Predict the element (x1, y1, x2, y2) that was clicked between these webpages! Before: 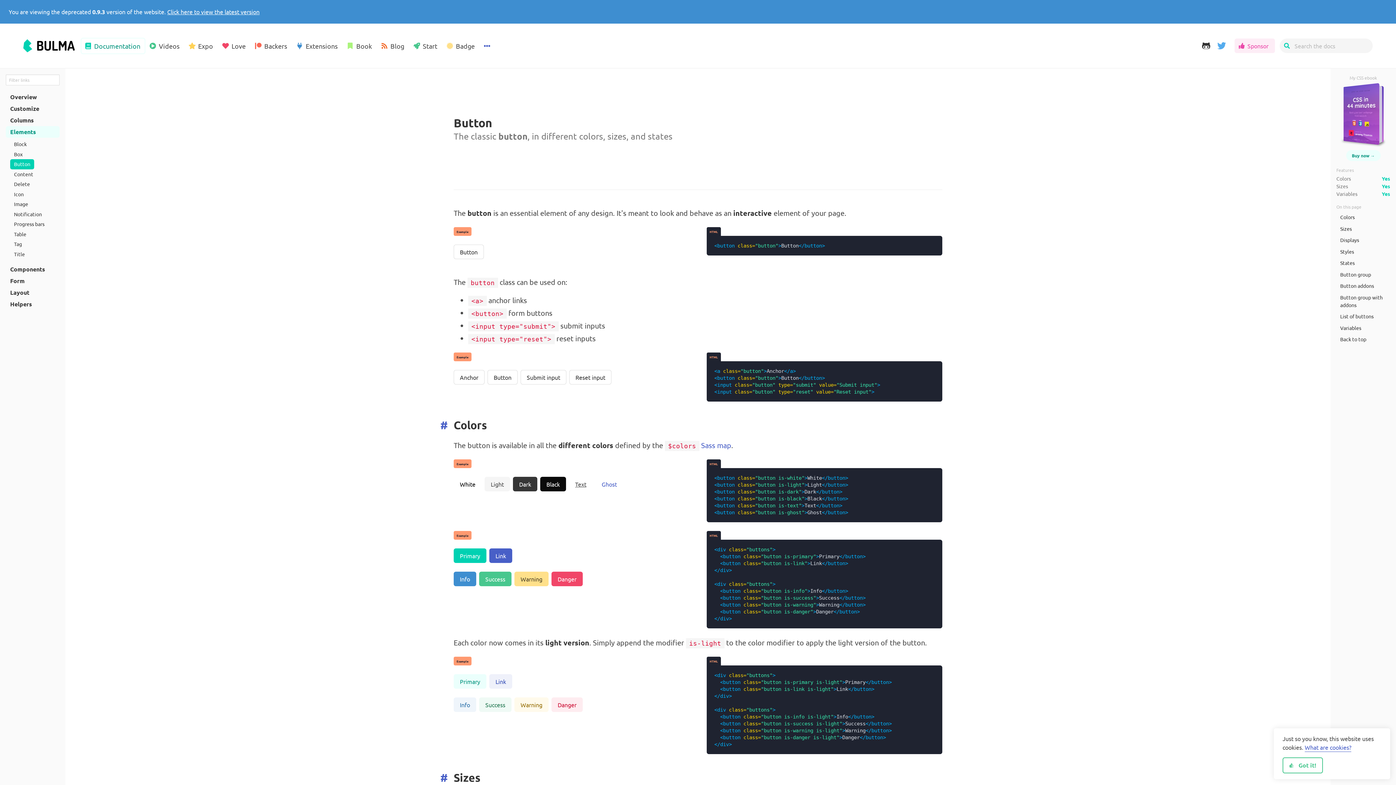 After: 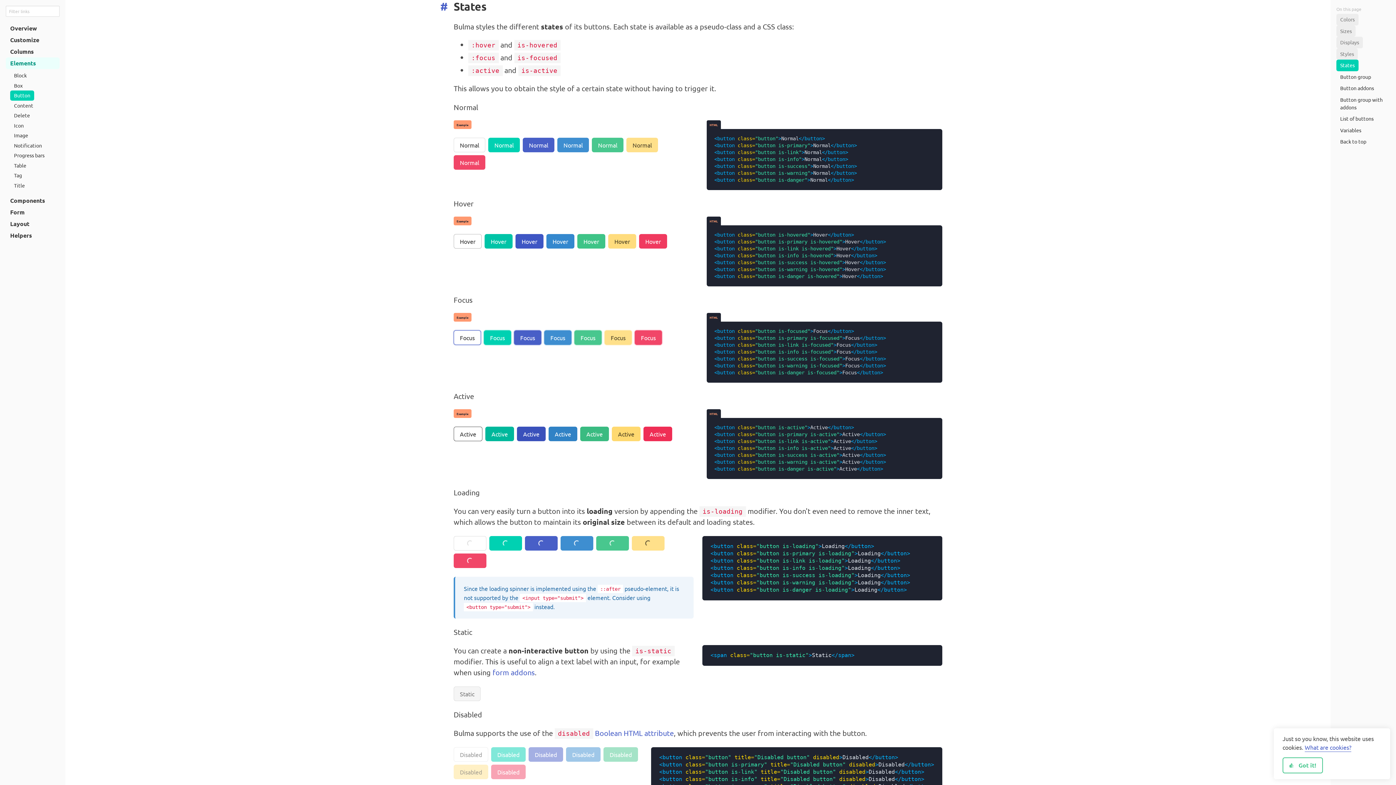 Action: label: States bbox: (1336, 257, 1358, 268)